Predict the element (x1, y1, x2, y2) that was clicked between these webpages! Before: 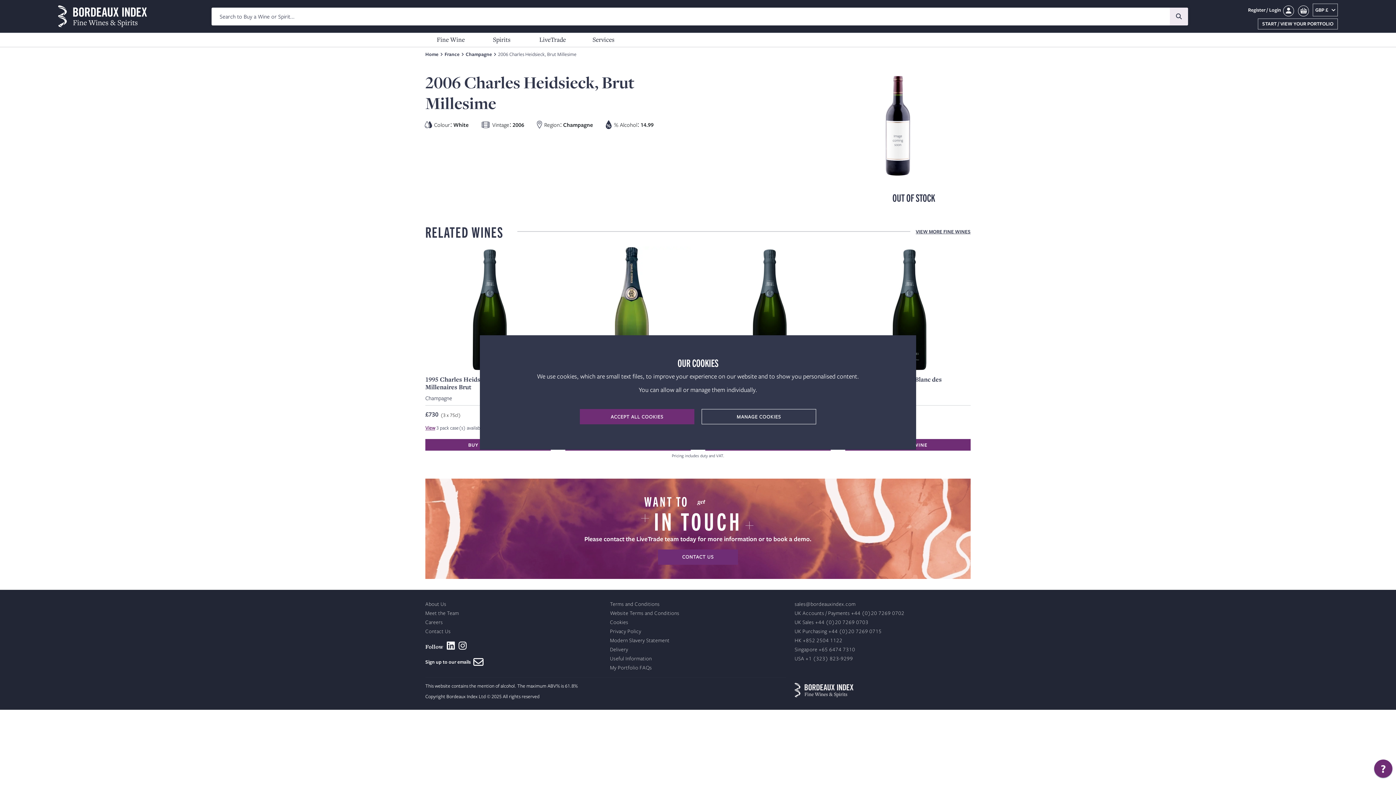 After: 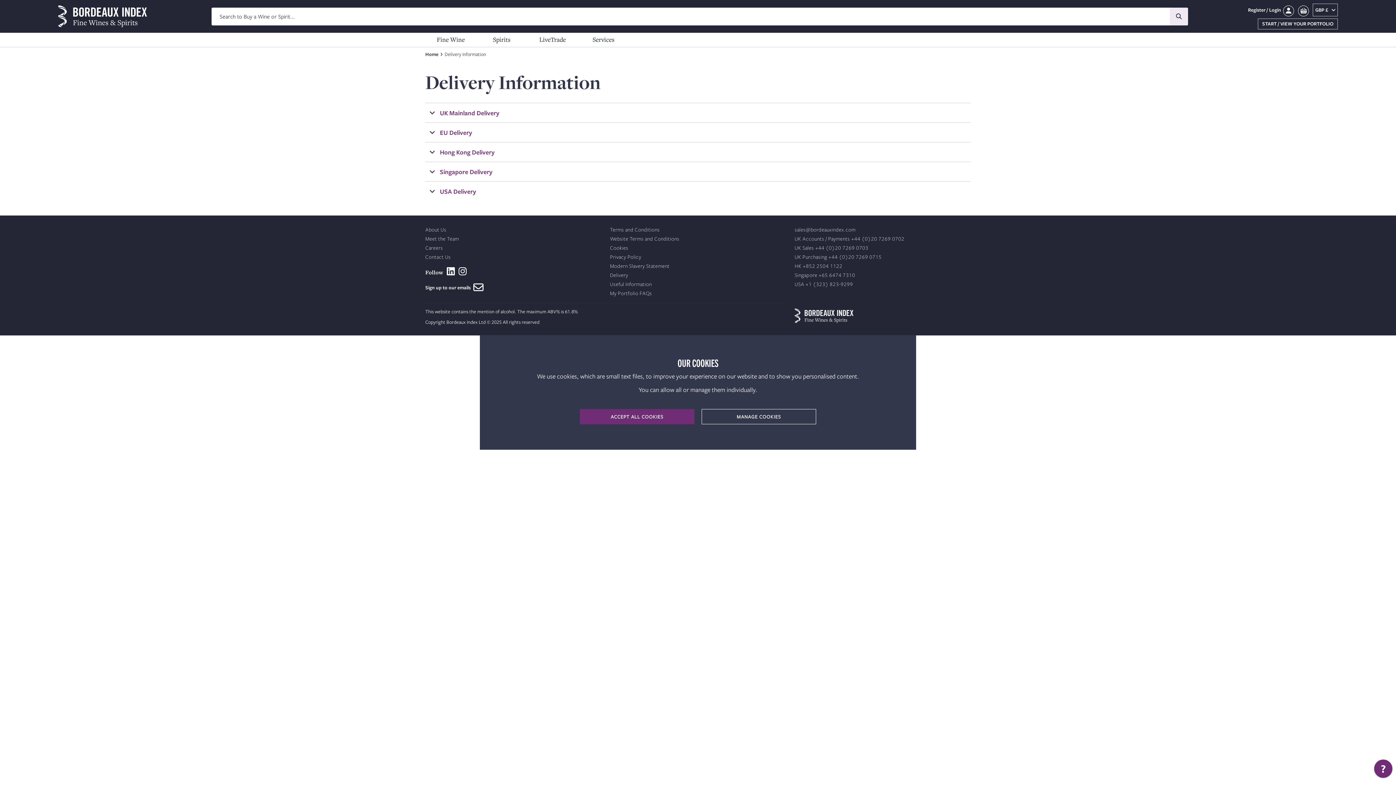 Action: bbox: (610, 647, 628, 653) label: Delivery